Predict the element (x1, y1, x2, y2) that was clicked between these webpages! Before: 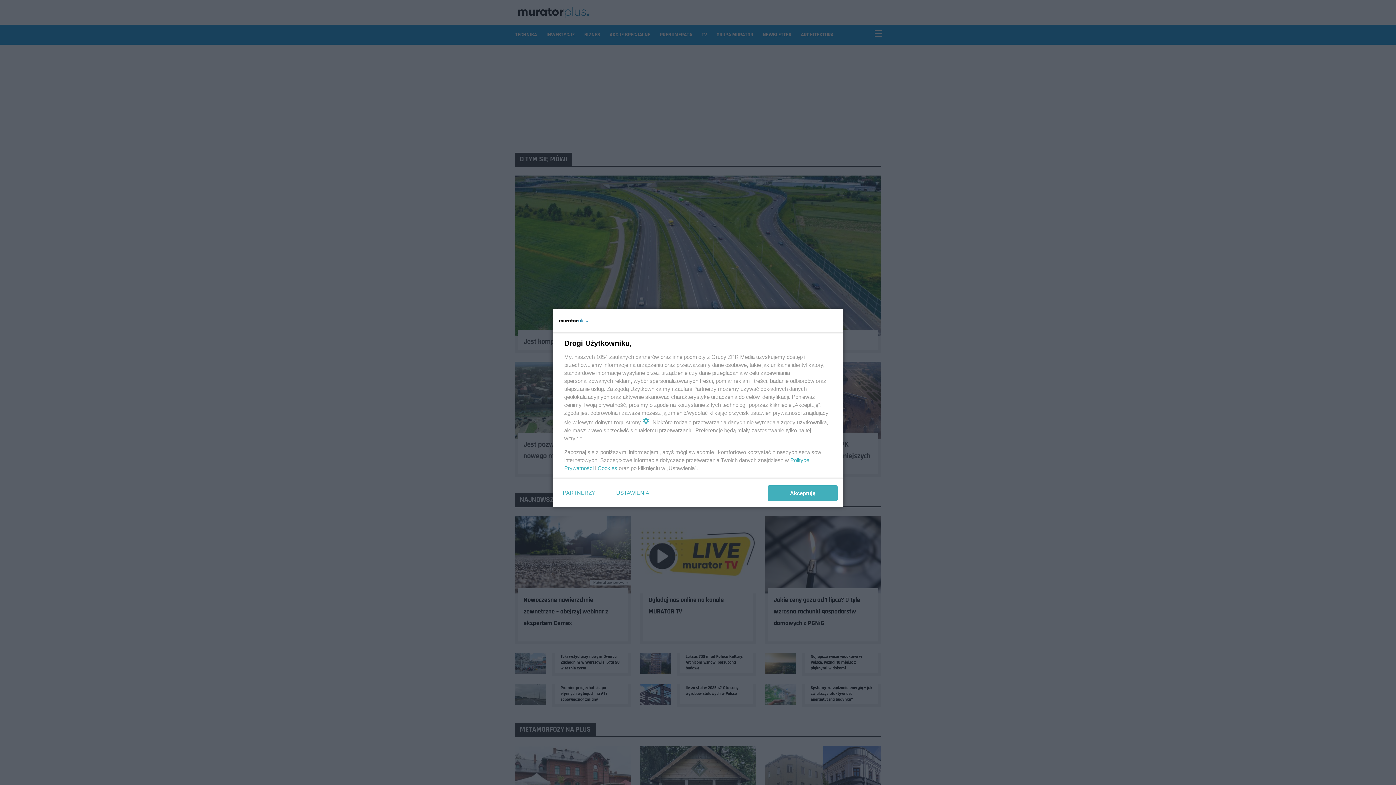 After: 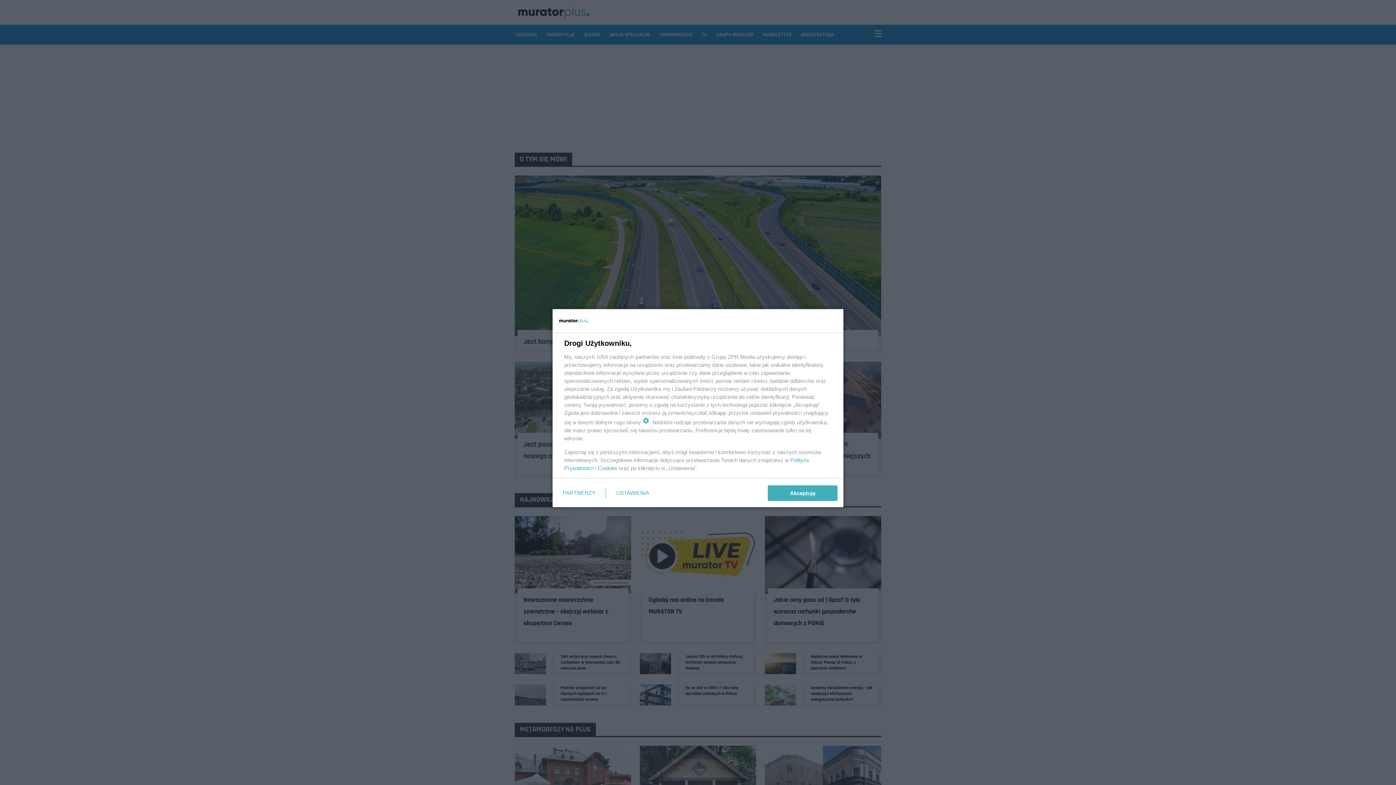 Action: label: Cookies bbox: (597, 465, 617, 471)